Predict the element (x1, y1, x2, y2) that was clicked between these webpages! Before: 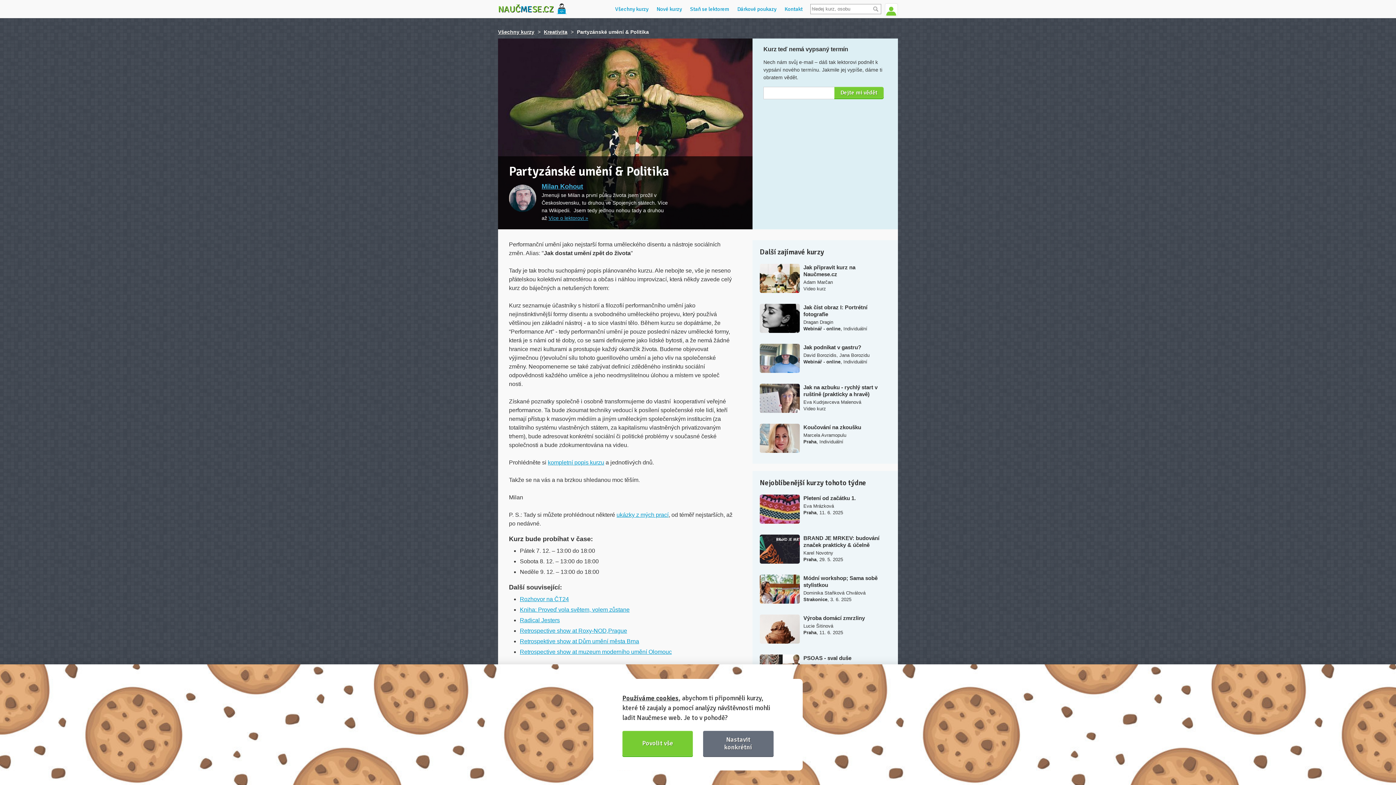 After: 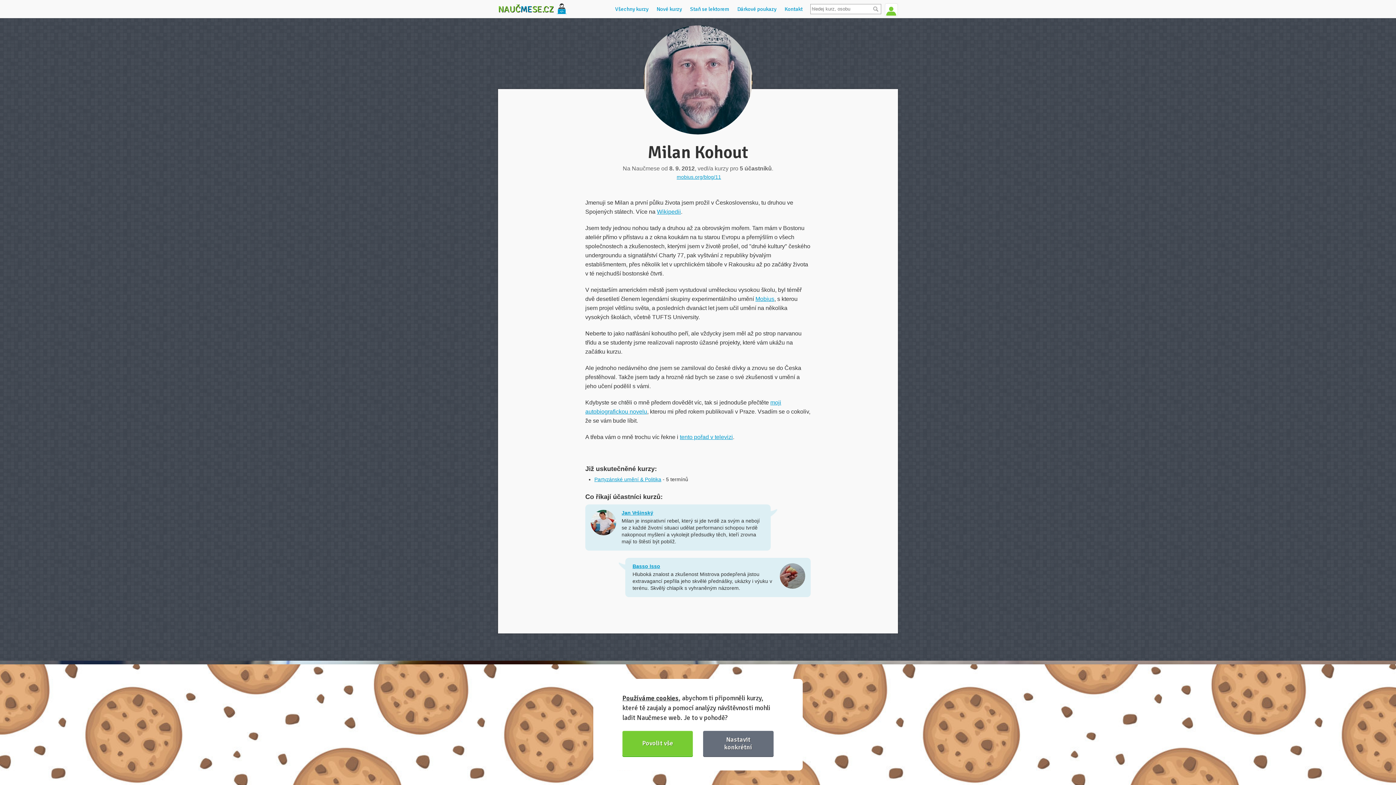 Action: bbox: (509, 184, 536, 212)